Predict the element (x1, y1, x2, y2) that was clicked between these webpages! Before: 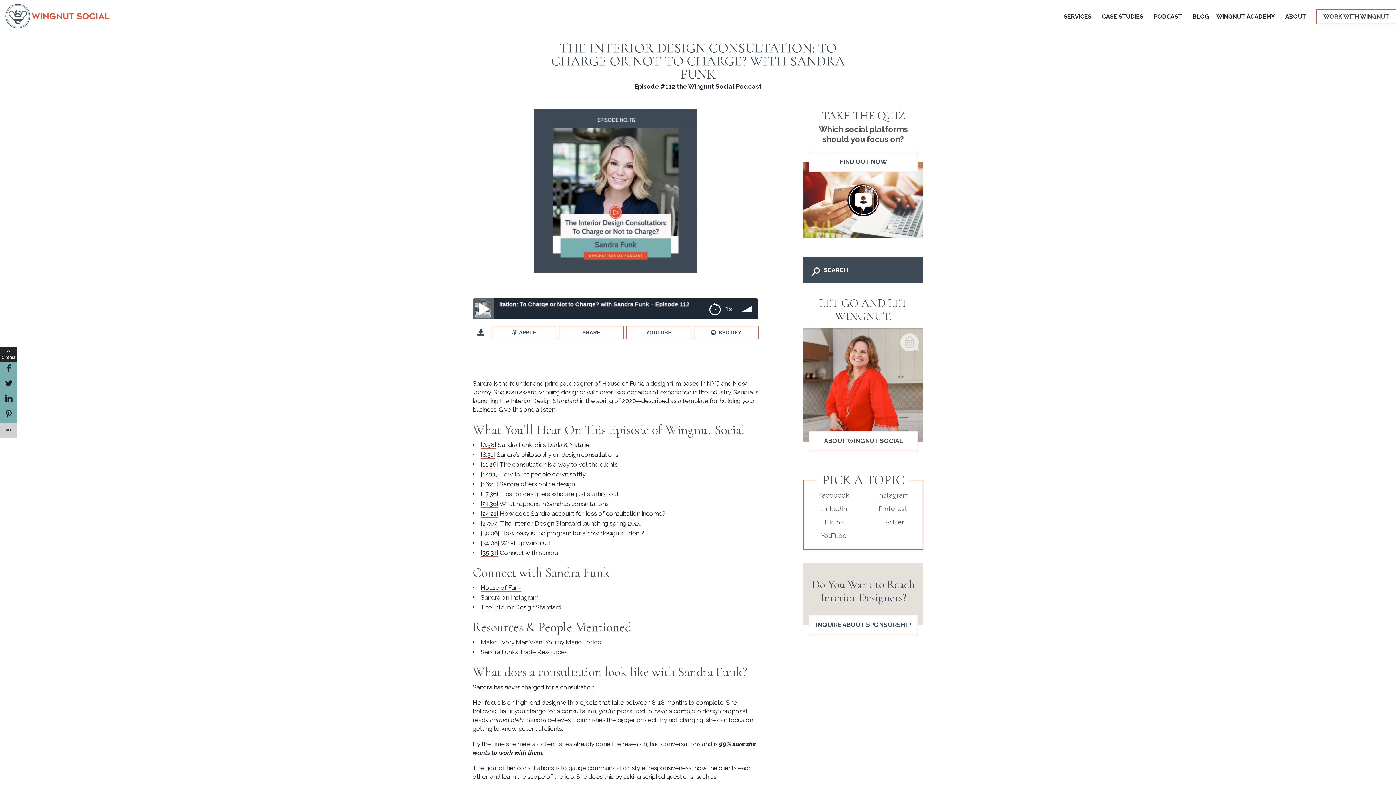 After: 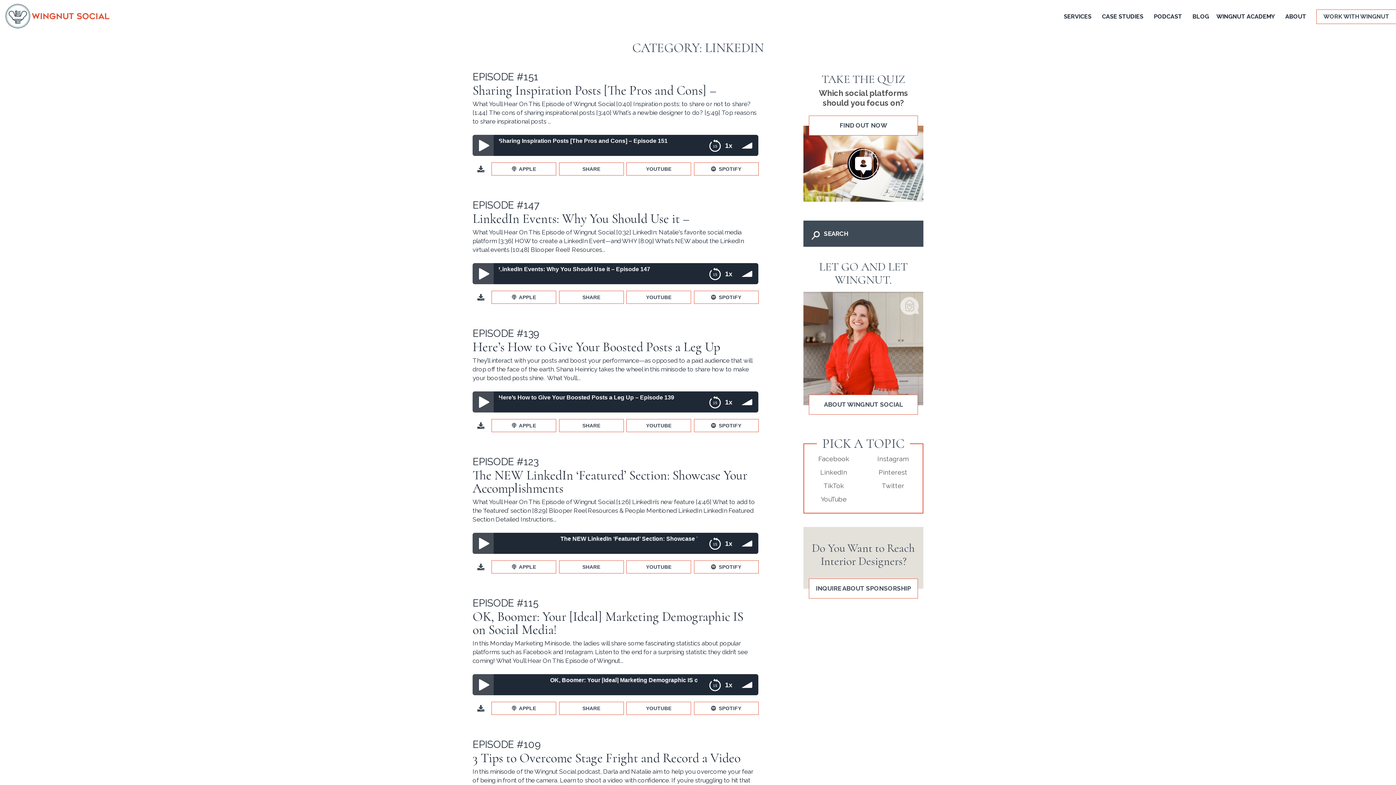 Action: bbox: (820, 505, 847, 512) label: LinkedIn